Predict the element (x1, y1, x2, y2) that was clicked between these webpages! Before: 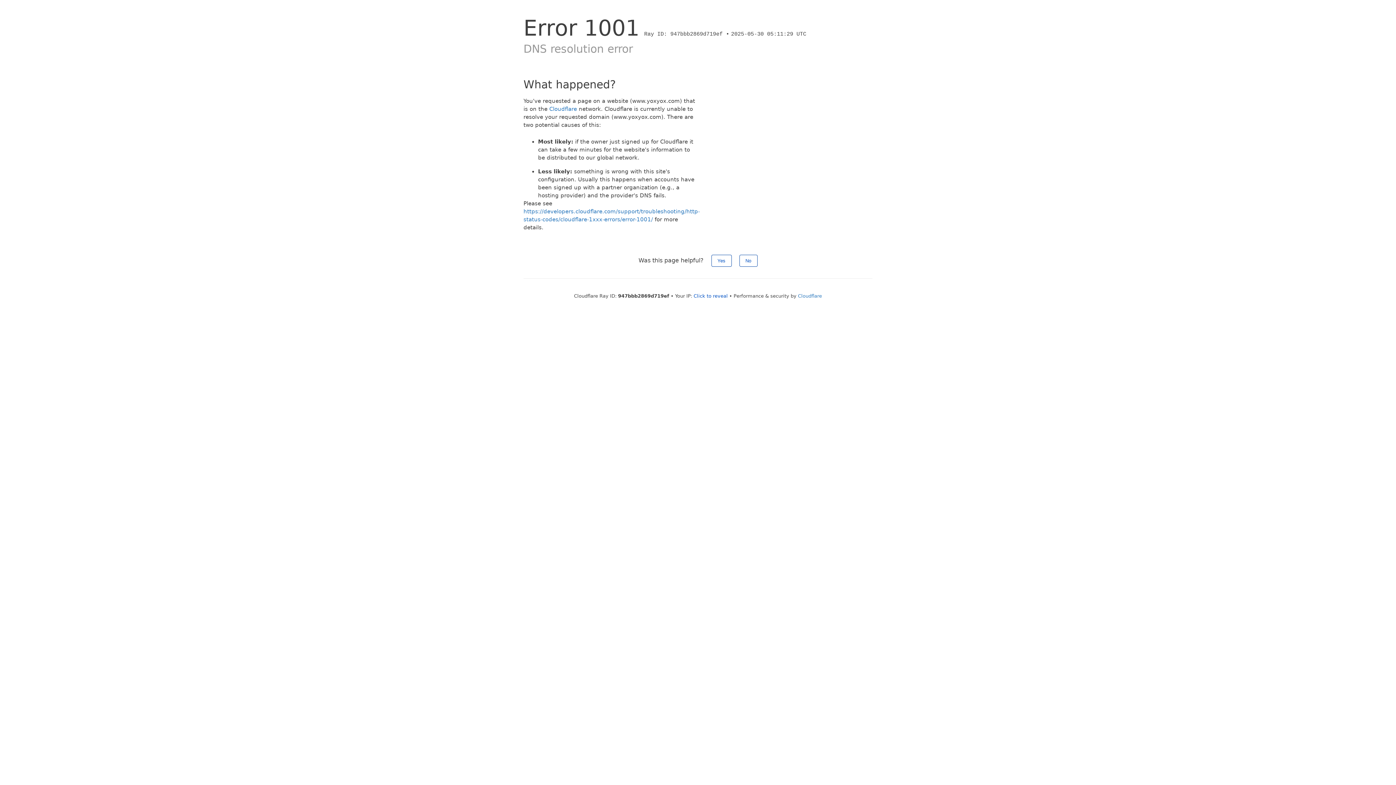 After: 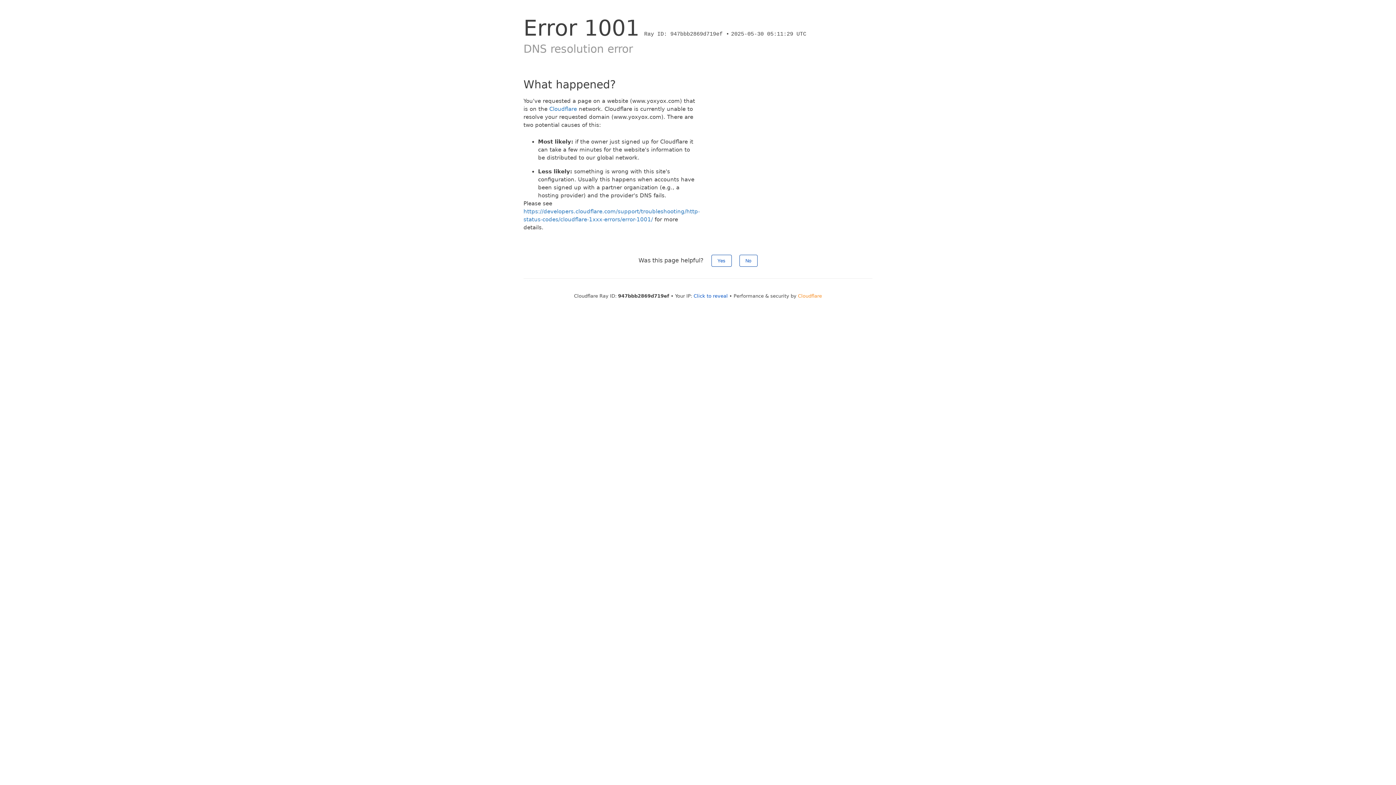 Action: bbox: (798, 293, 822, 298) label: Cloudflare